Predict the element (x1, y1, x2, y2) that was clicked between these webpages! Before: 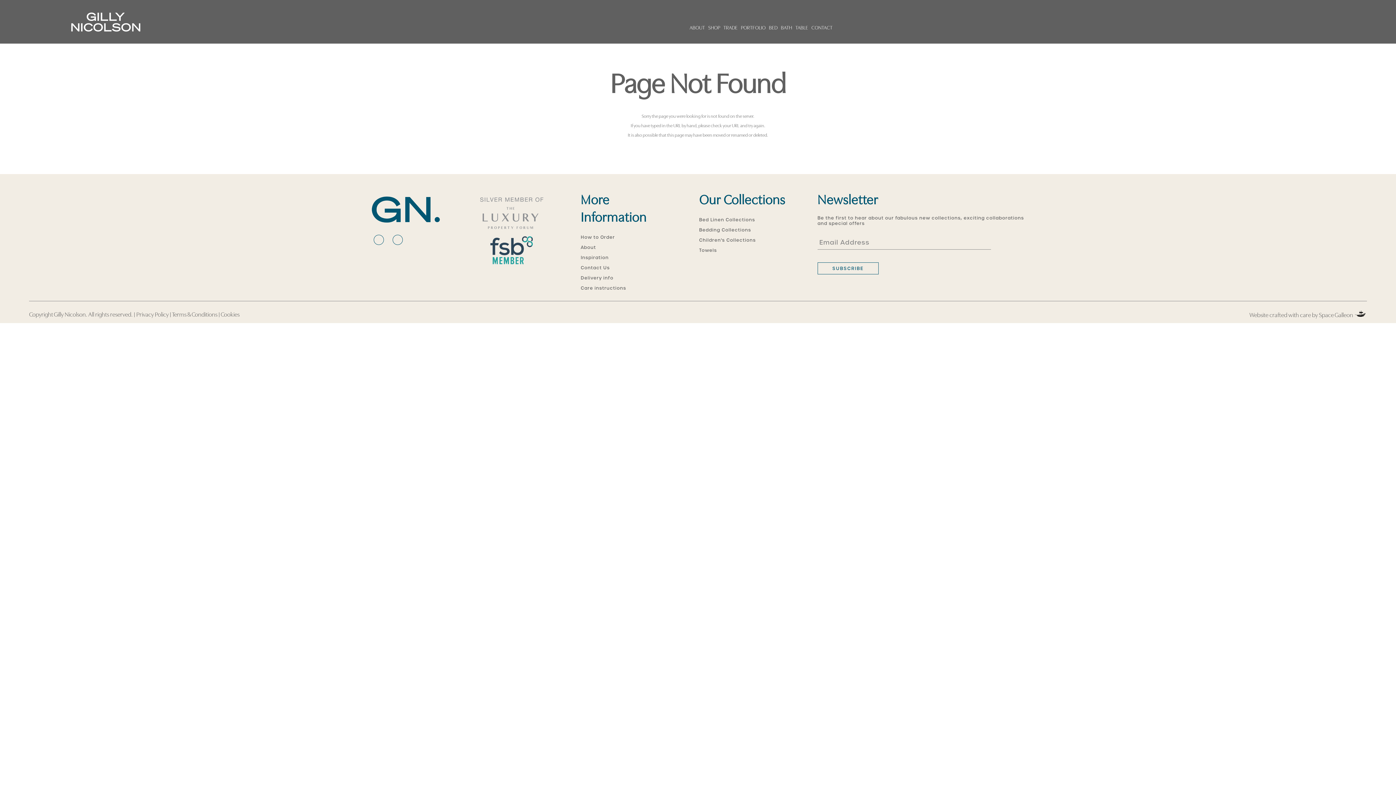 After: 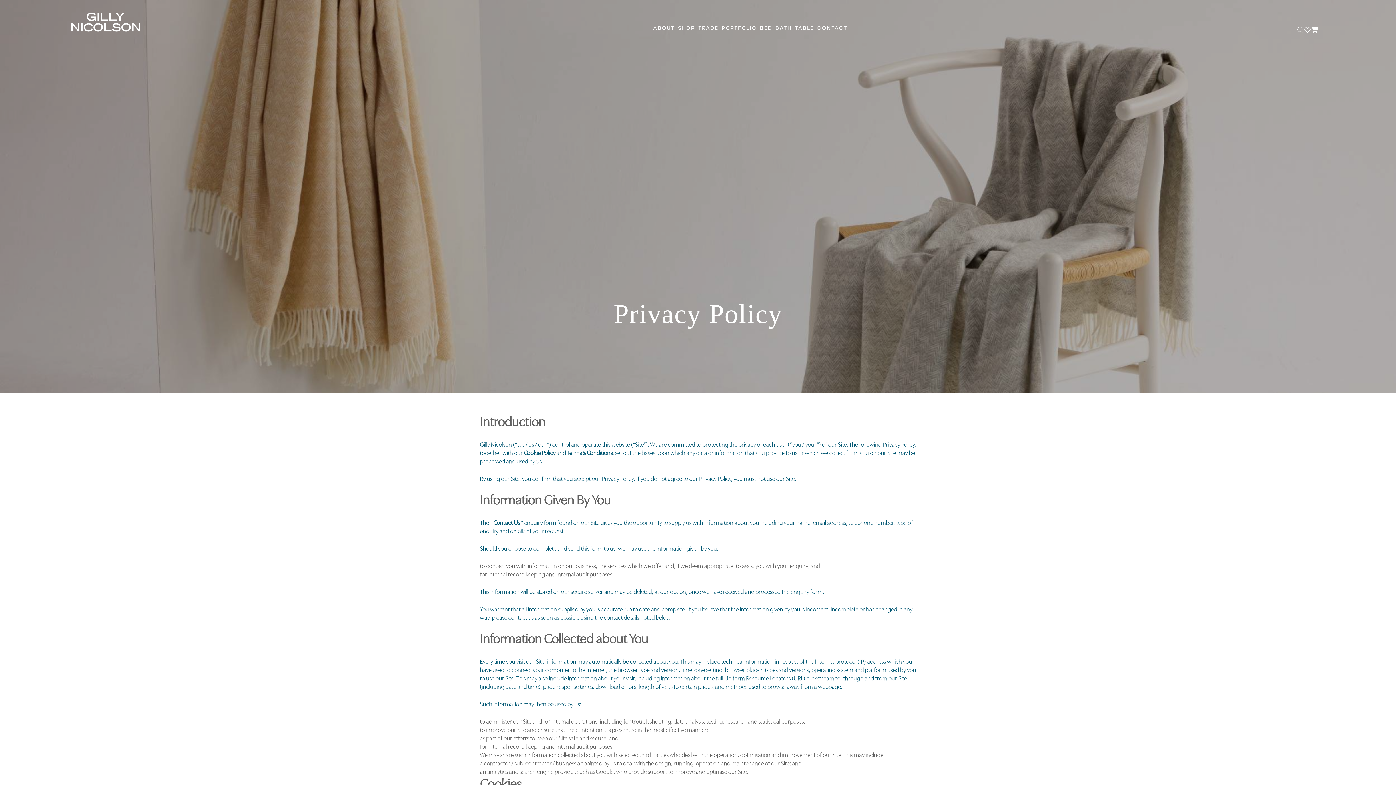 Action: bbox: (136, 312, 168, 318) label: Privacy Policy